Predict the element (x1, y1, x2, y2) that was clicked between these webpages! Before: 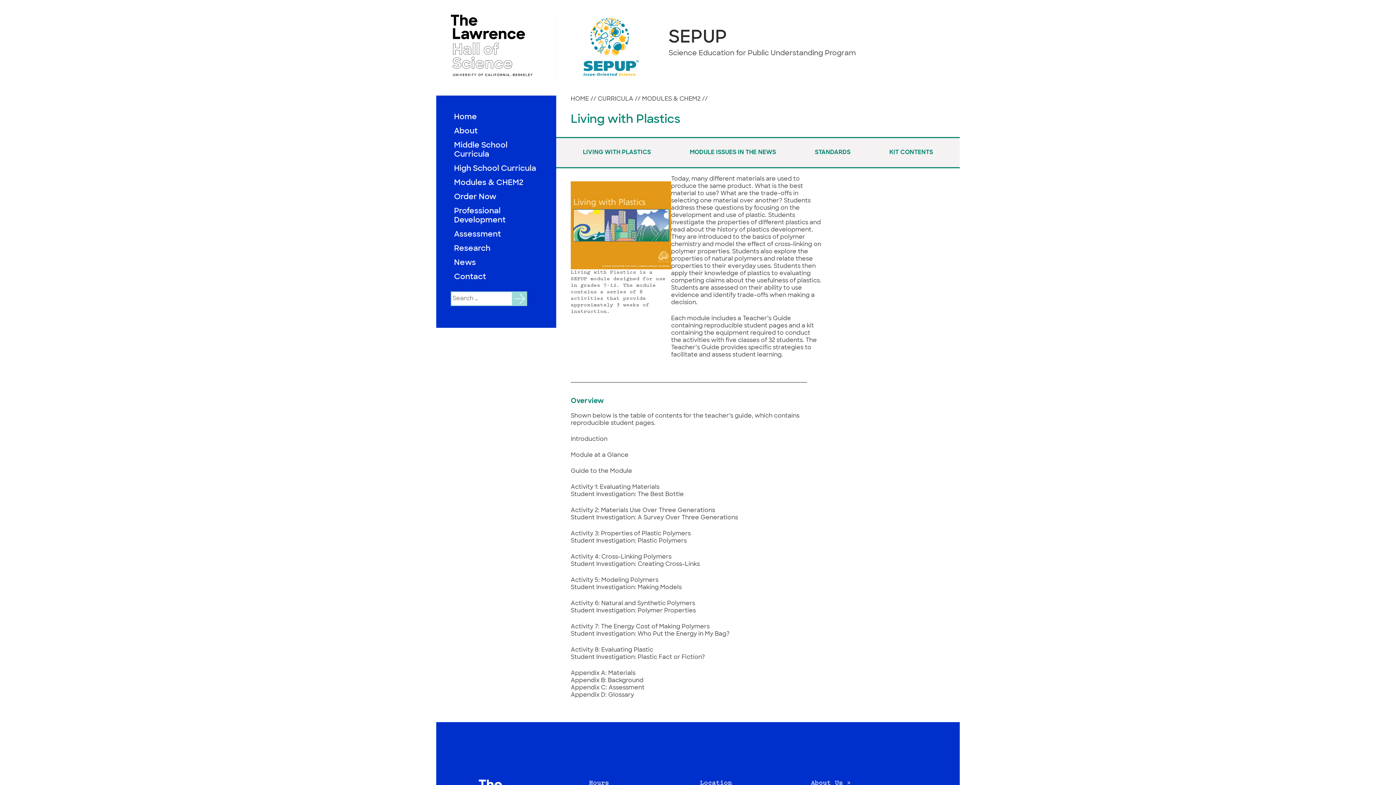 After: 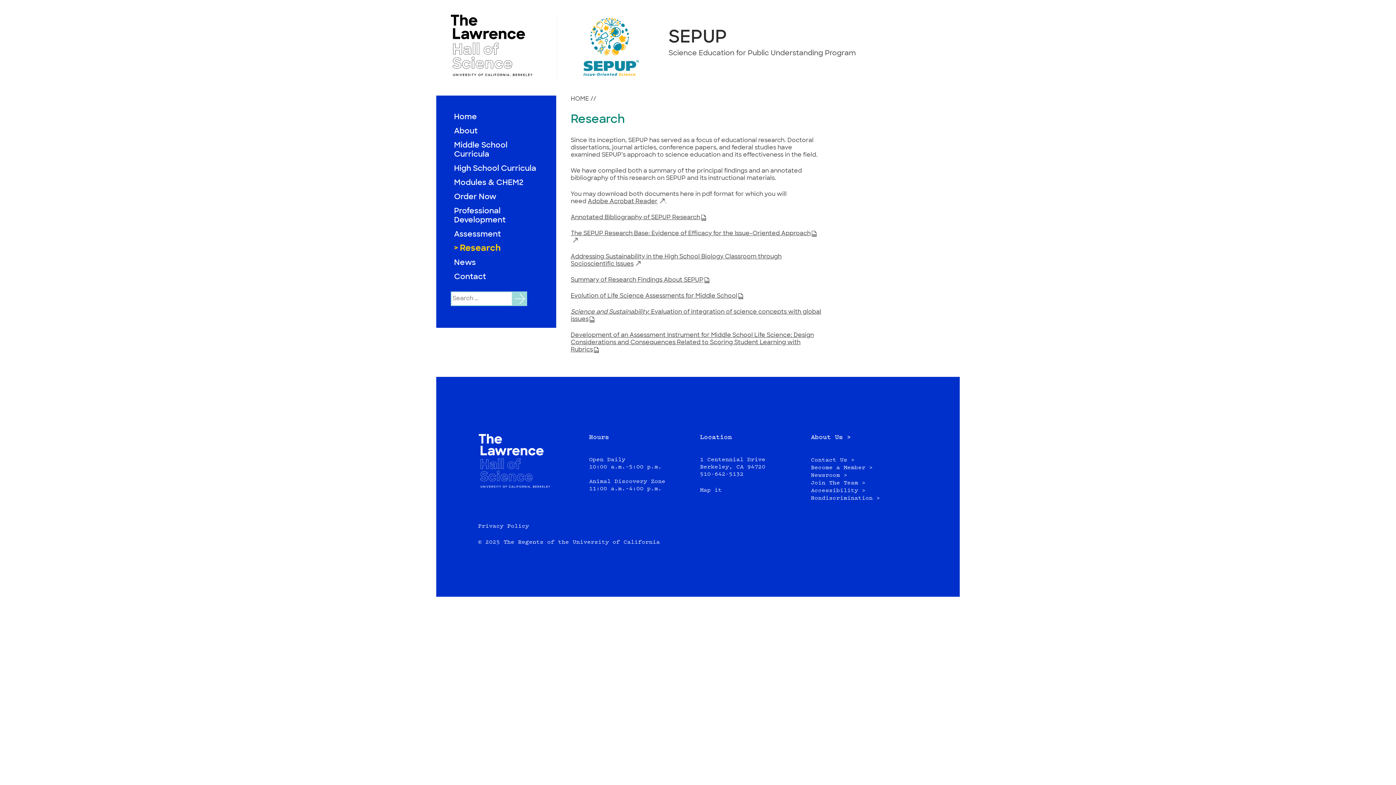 Action: bbox: (454, 241, 541, 256) label: Research